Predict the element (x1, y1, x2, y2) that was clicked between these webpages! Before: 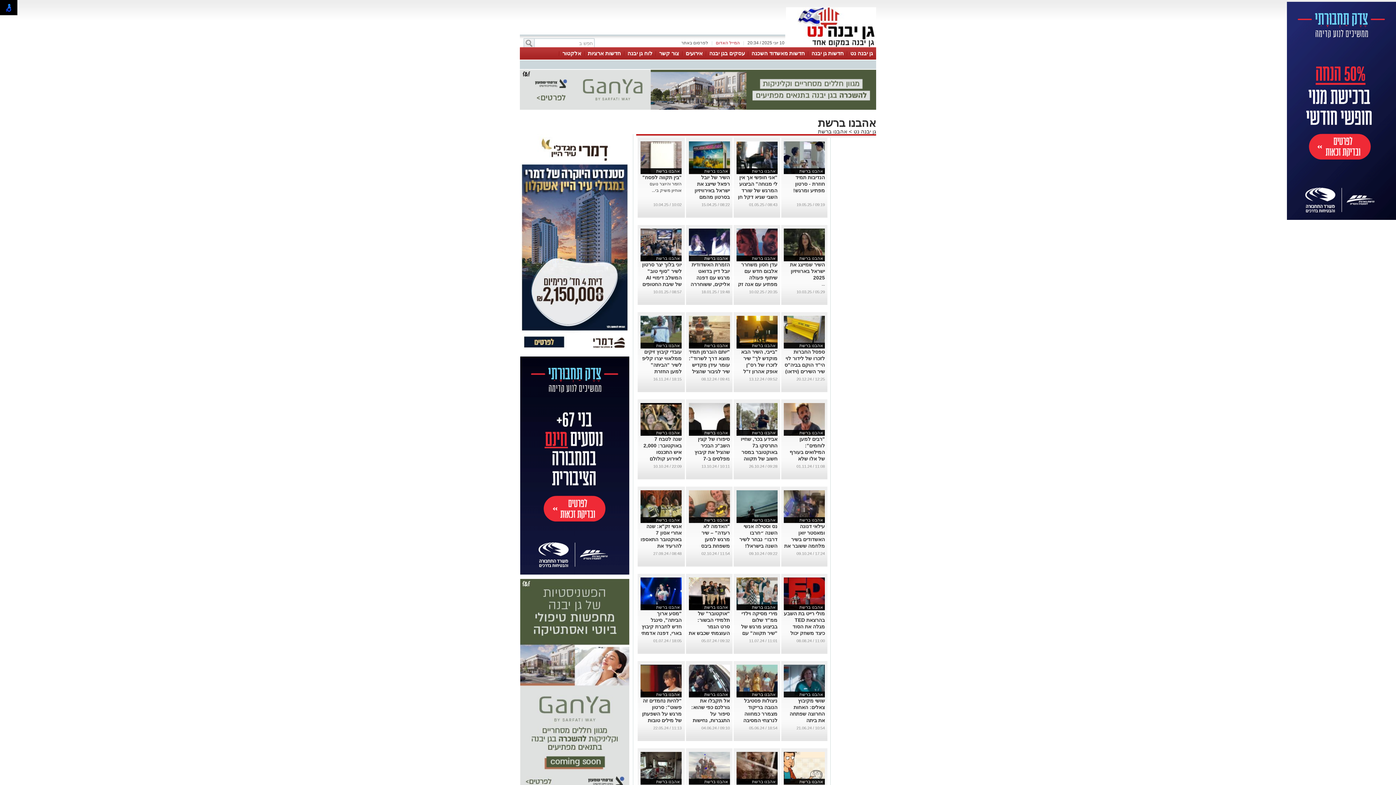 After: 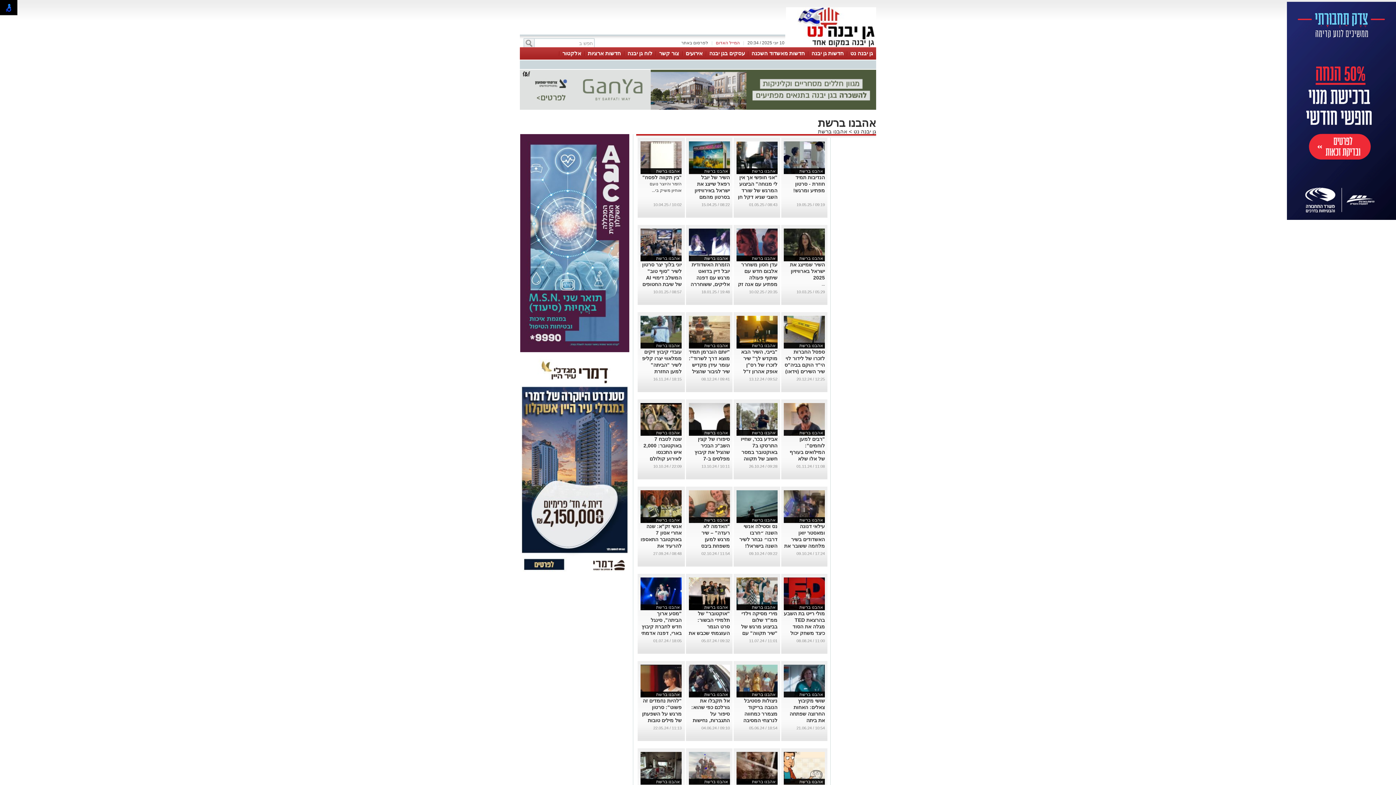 Action: bbox: (799, 779, 823, 784) label: אהבנו ברשת